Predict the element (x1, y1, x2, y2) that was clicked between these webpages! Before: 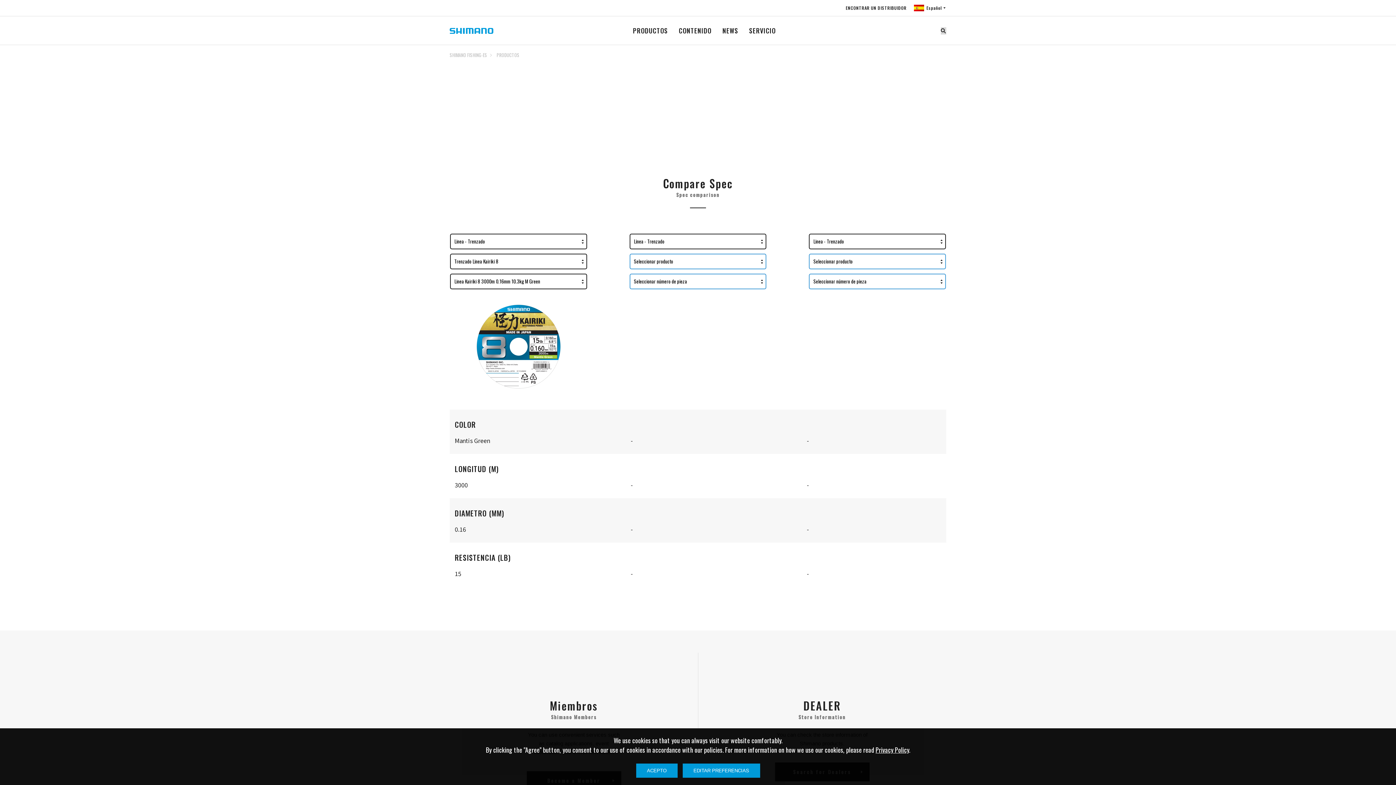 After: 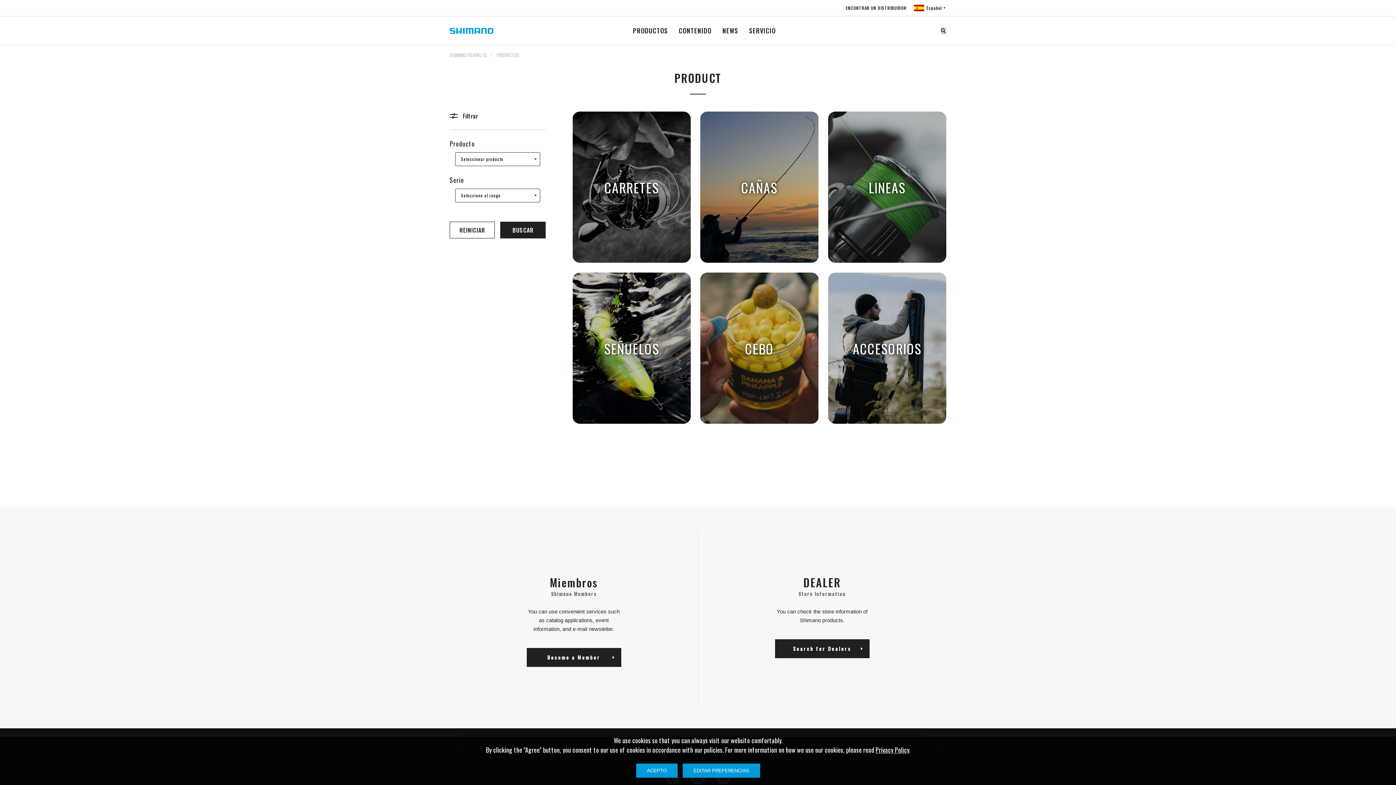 Action: bbox: (627, 27, 673, 33) label: PRODUCTOS